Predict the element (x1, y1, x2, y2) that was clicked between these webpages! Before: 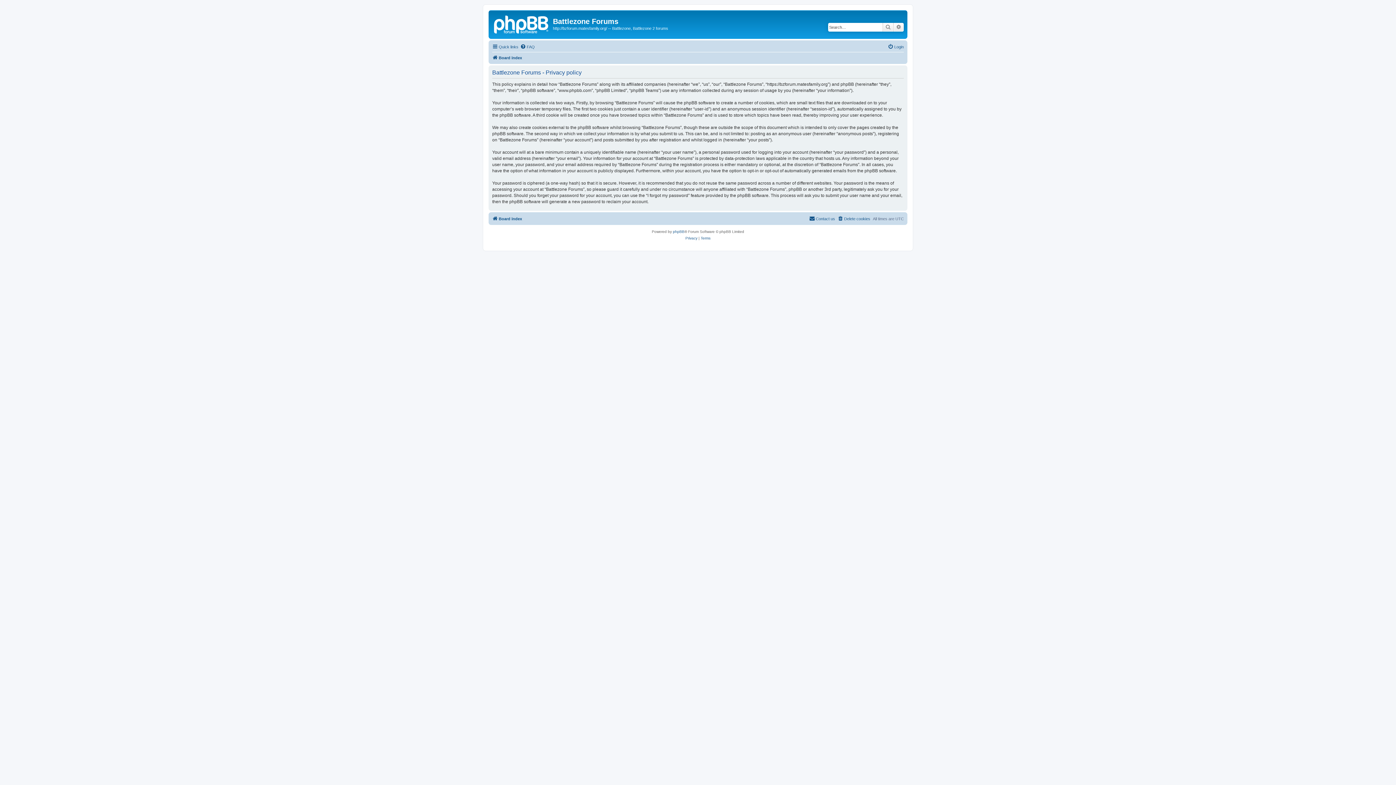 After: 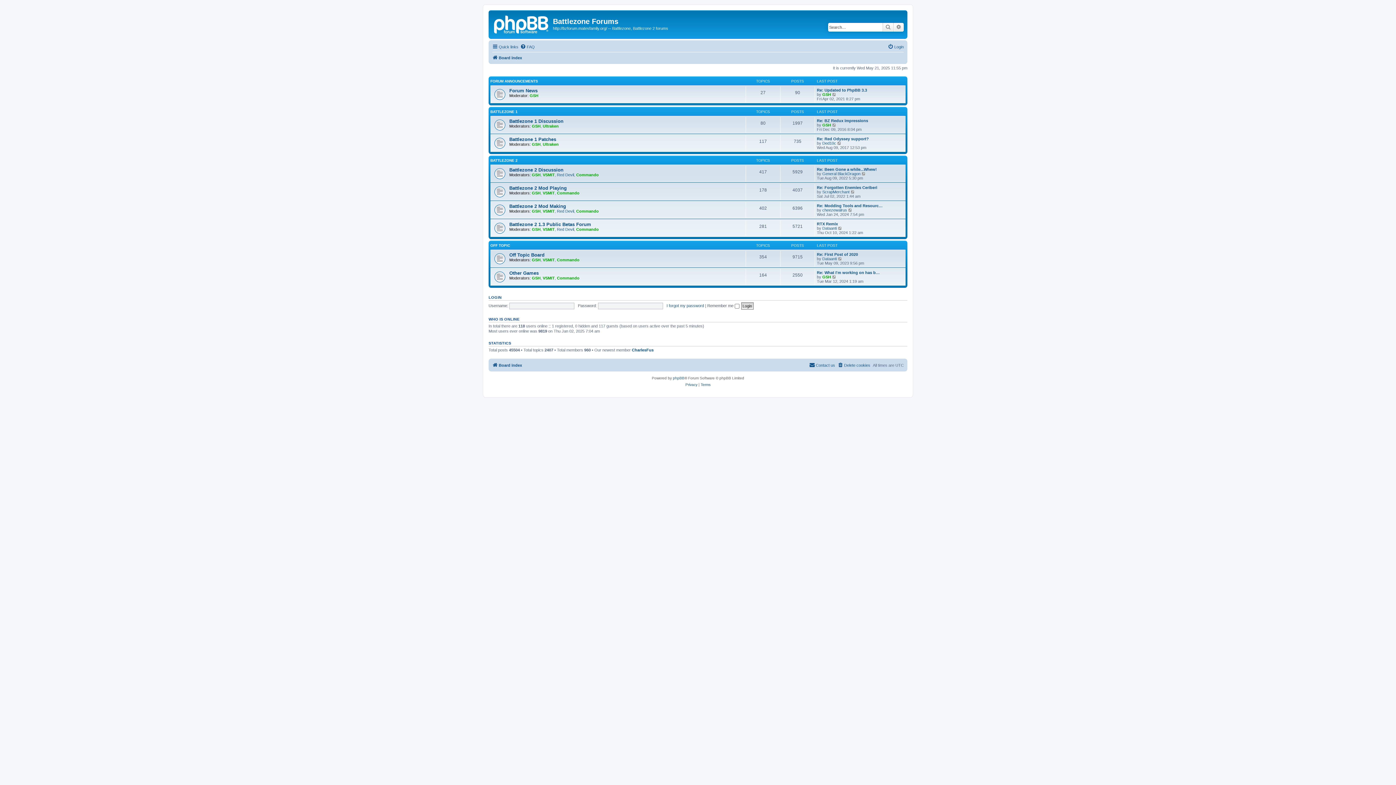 Action: bbox: (490, 12, 553, 35)